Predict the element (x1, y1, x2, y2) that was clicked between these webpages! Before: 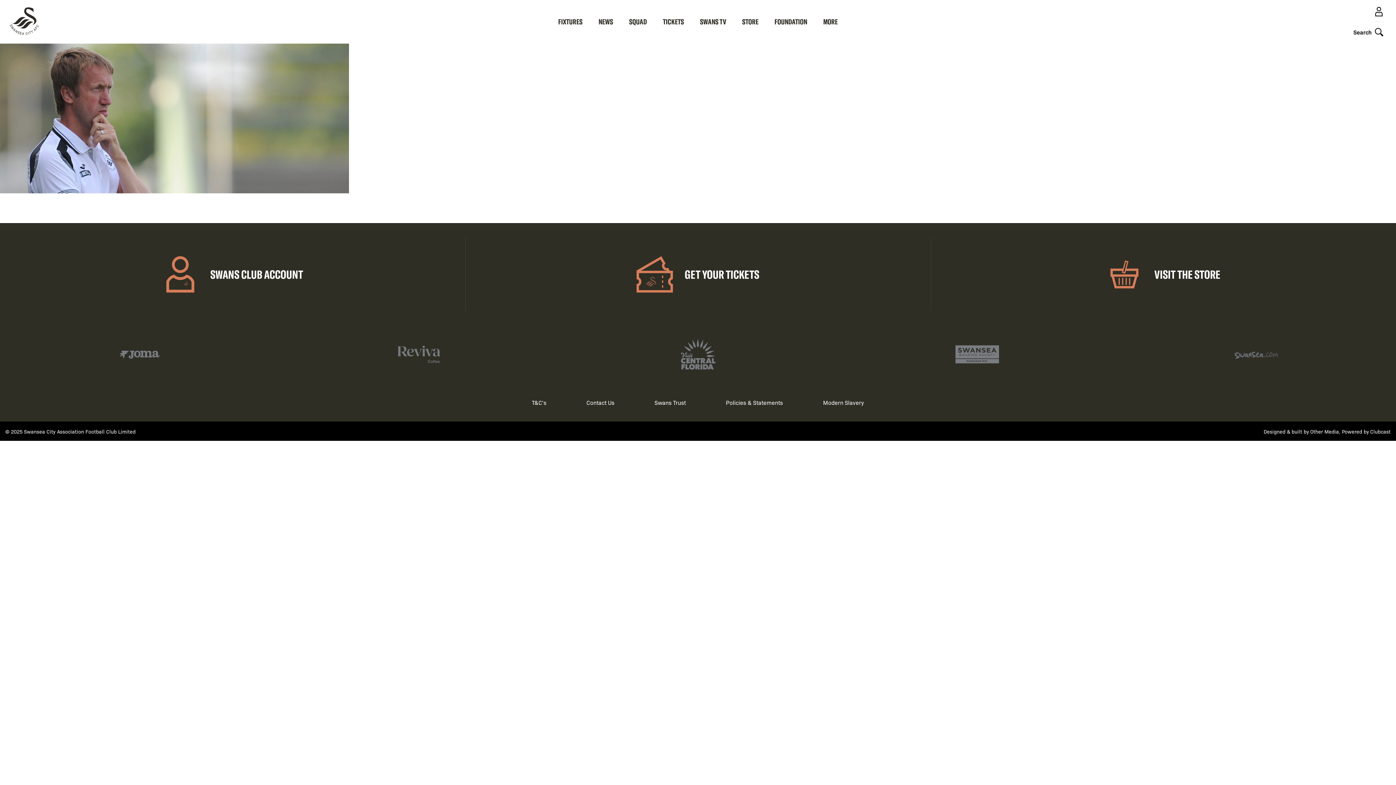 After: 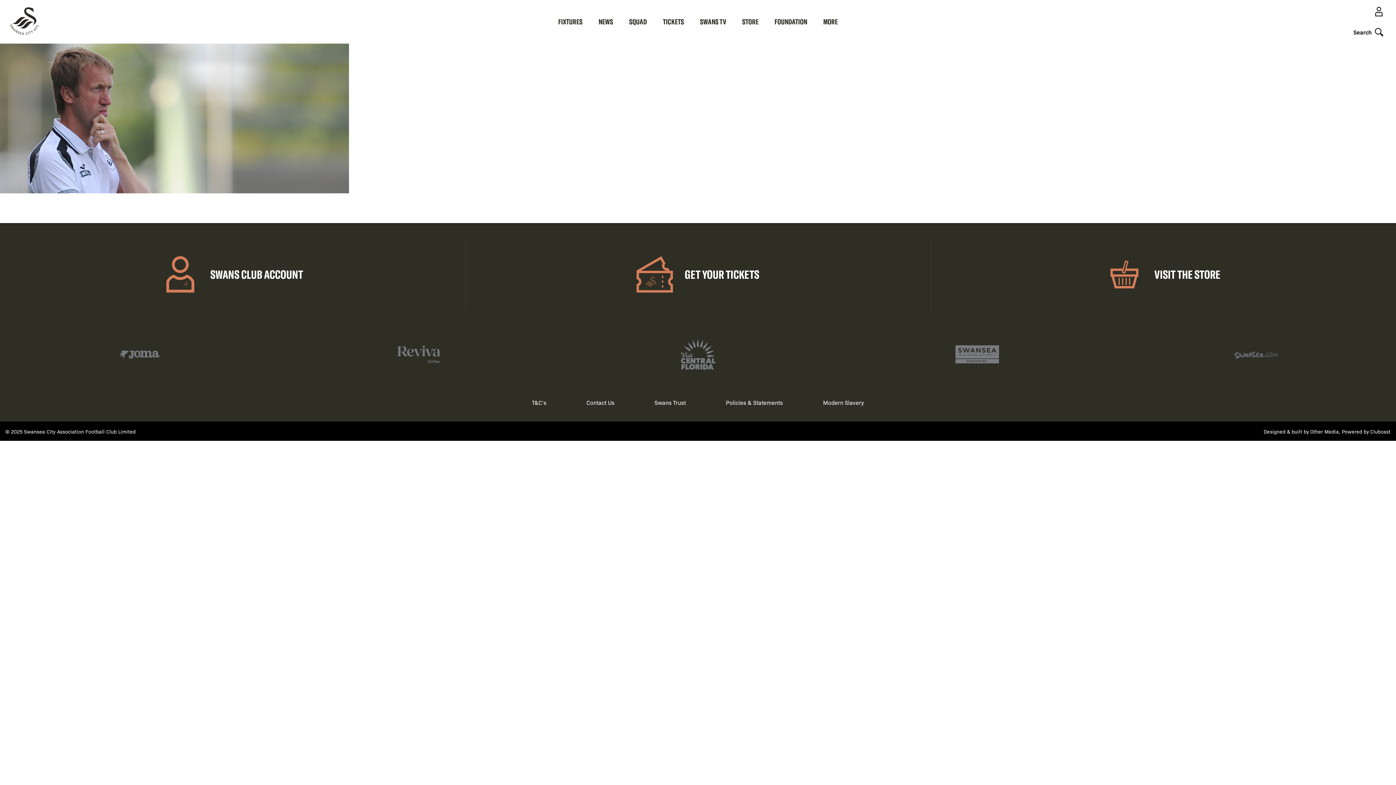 Action: bbox: (823, 0, 838, 43) label: MORE